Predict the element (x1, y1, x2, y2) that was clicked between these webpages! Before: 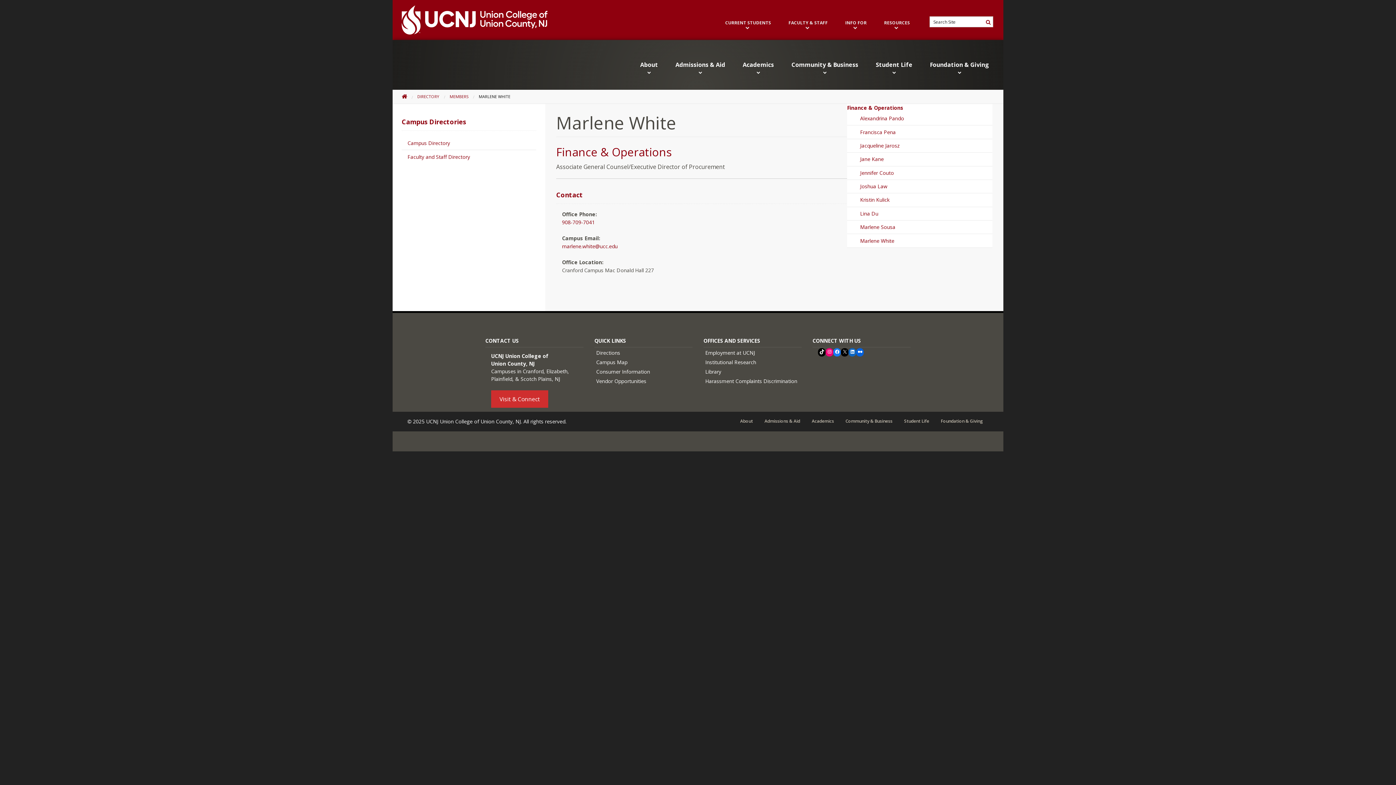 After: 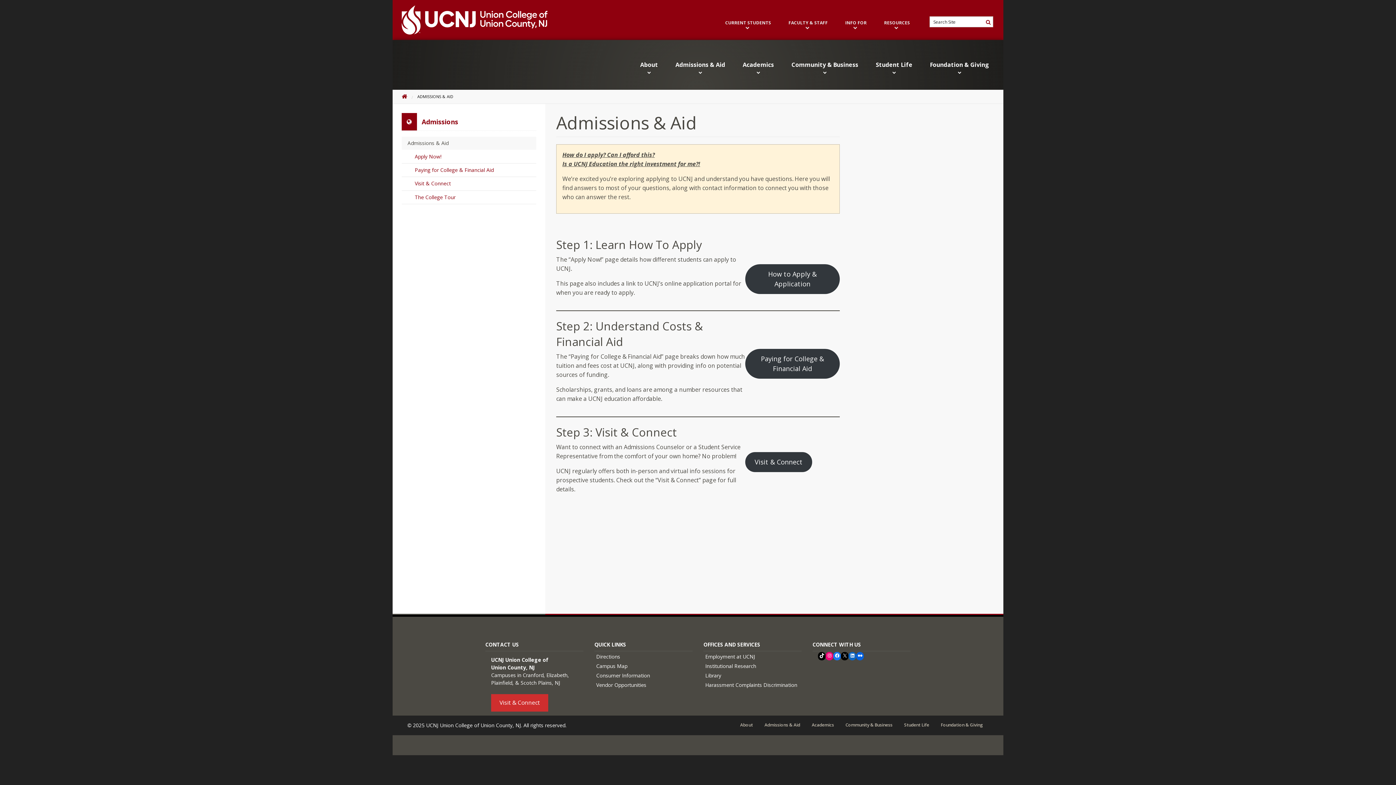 Action: bbox: (758, 419, 806, 423) label: Admissions & Aid